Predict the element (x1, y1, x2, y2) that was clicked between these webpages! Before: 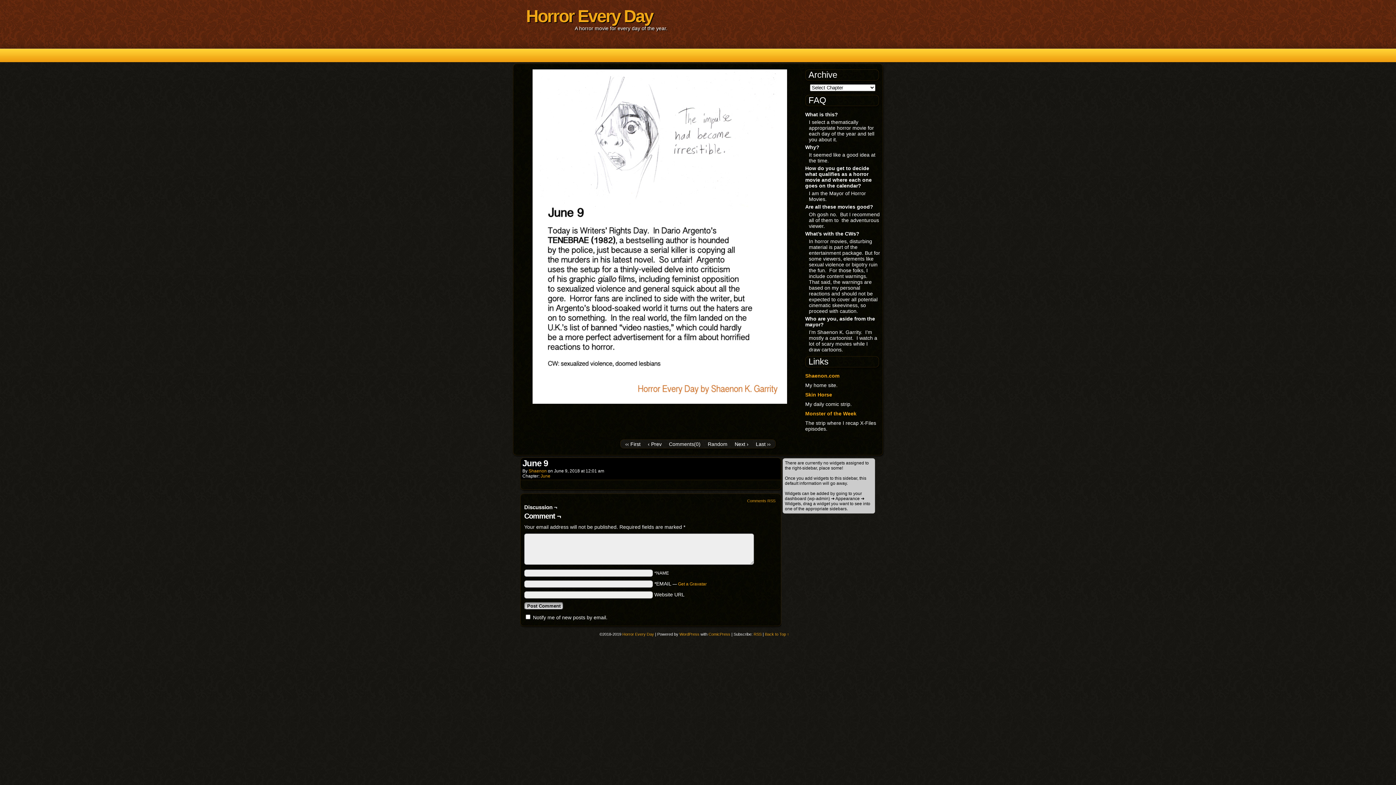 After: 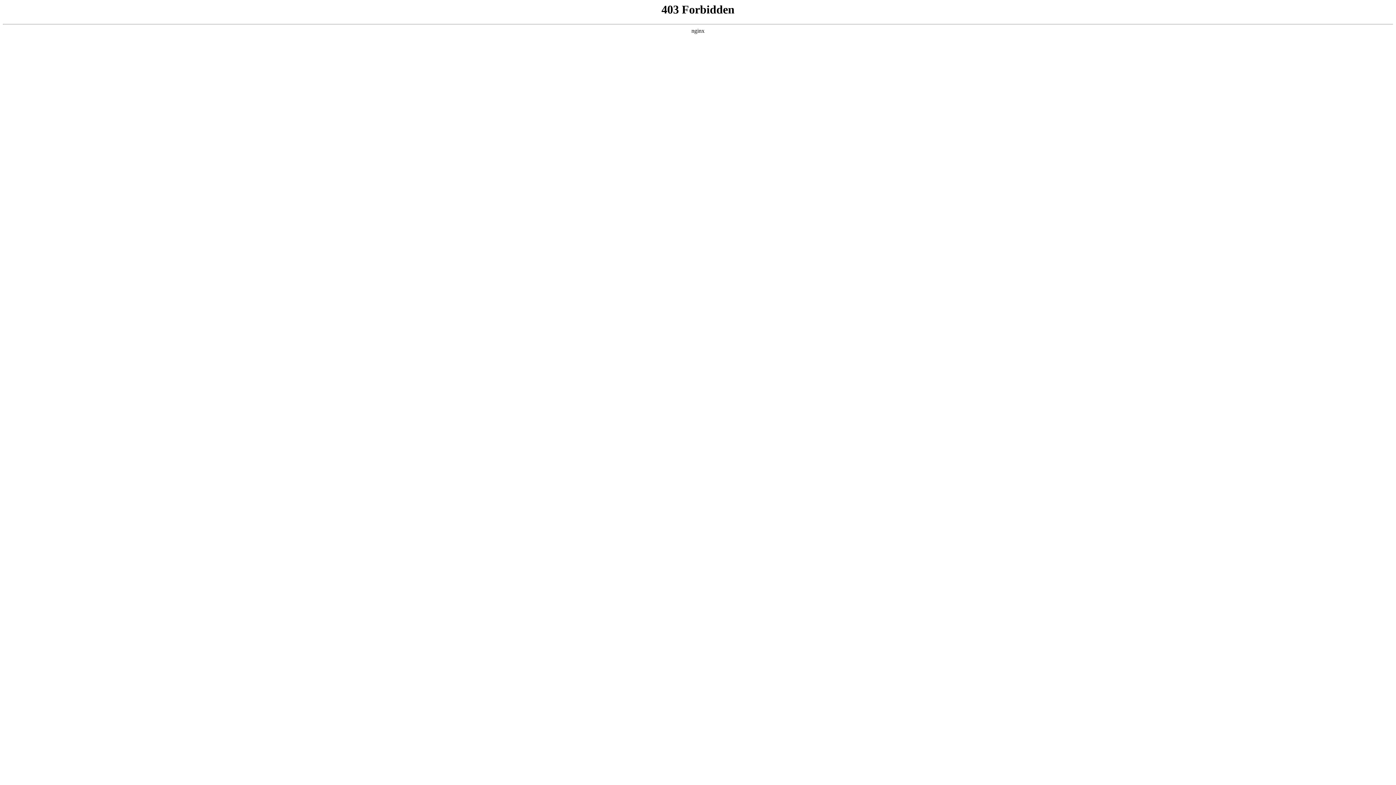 Action: label: WordPress bbox: (679, 632, 699, 636)